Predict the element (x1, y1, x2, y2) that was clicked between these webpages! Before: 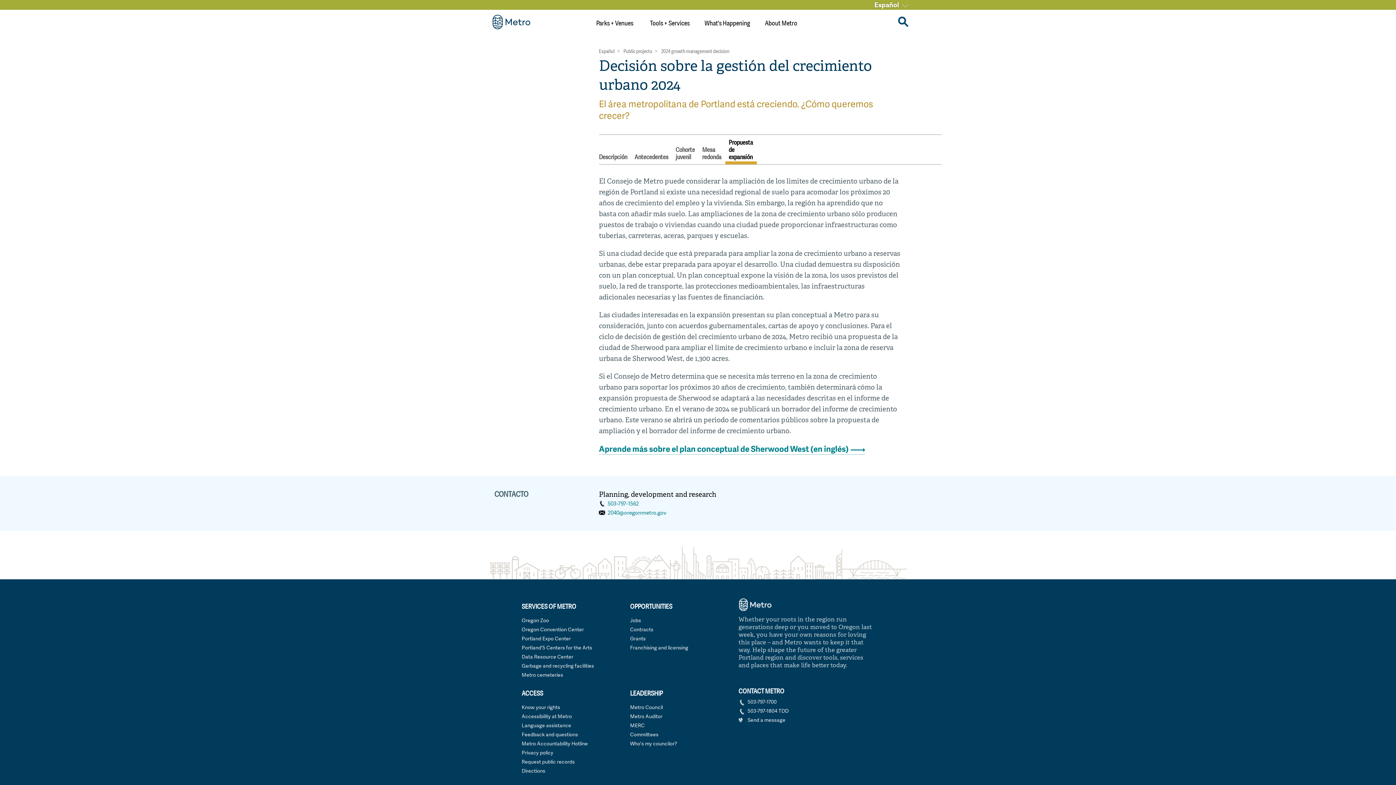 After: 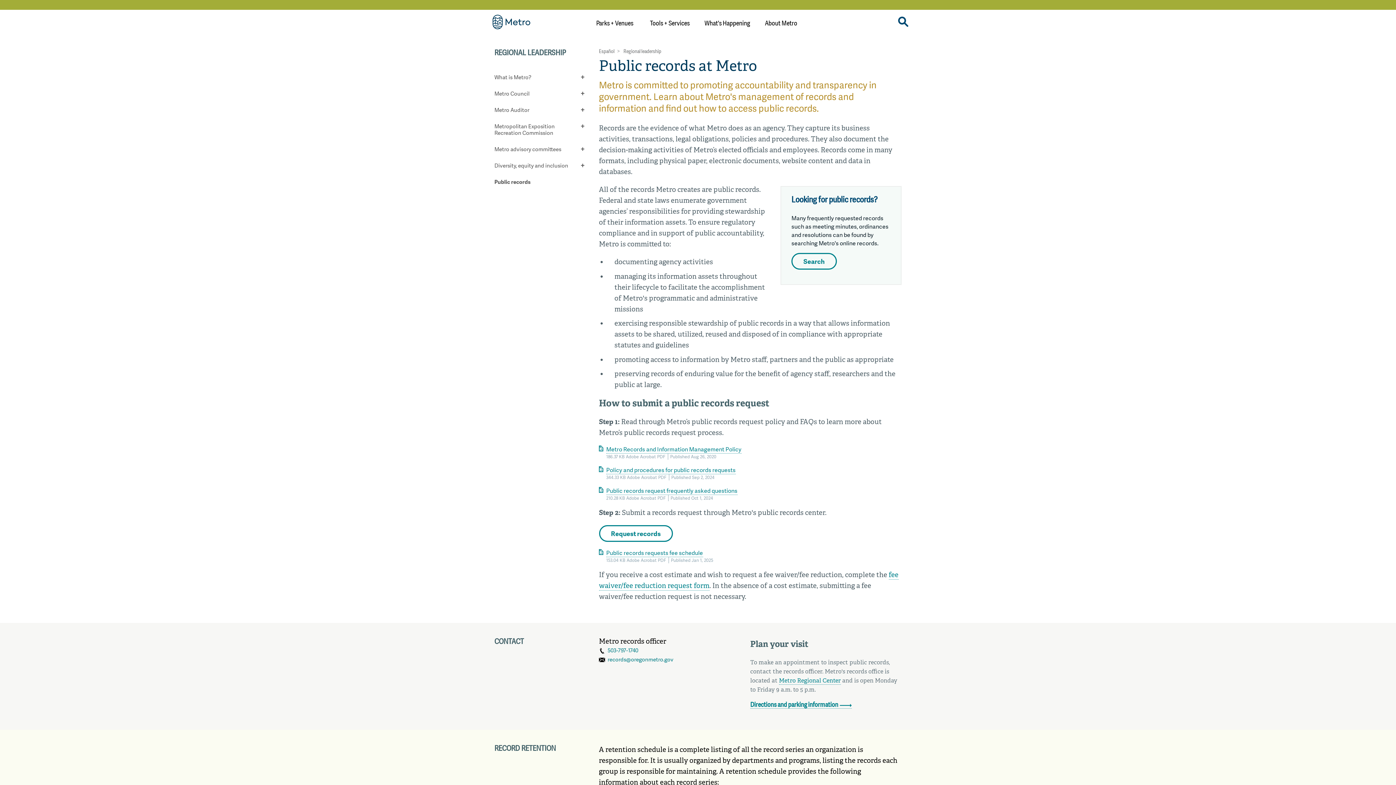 Action: label: Request public records bbox: (521, 757, 574, 766)